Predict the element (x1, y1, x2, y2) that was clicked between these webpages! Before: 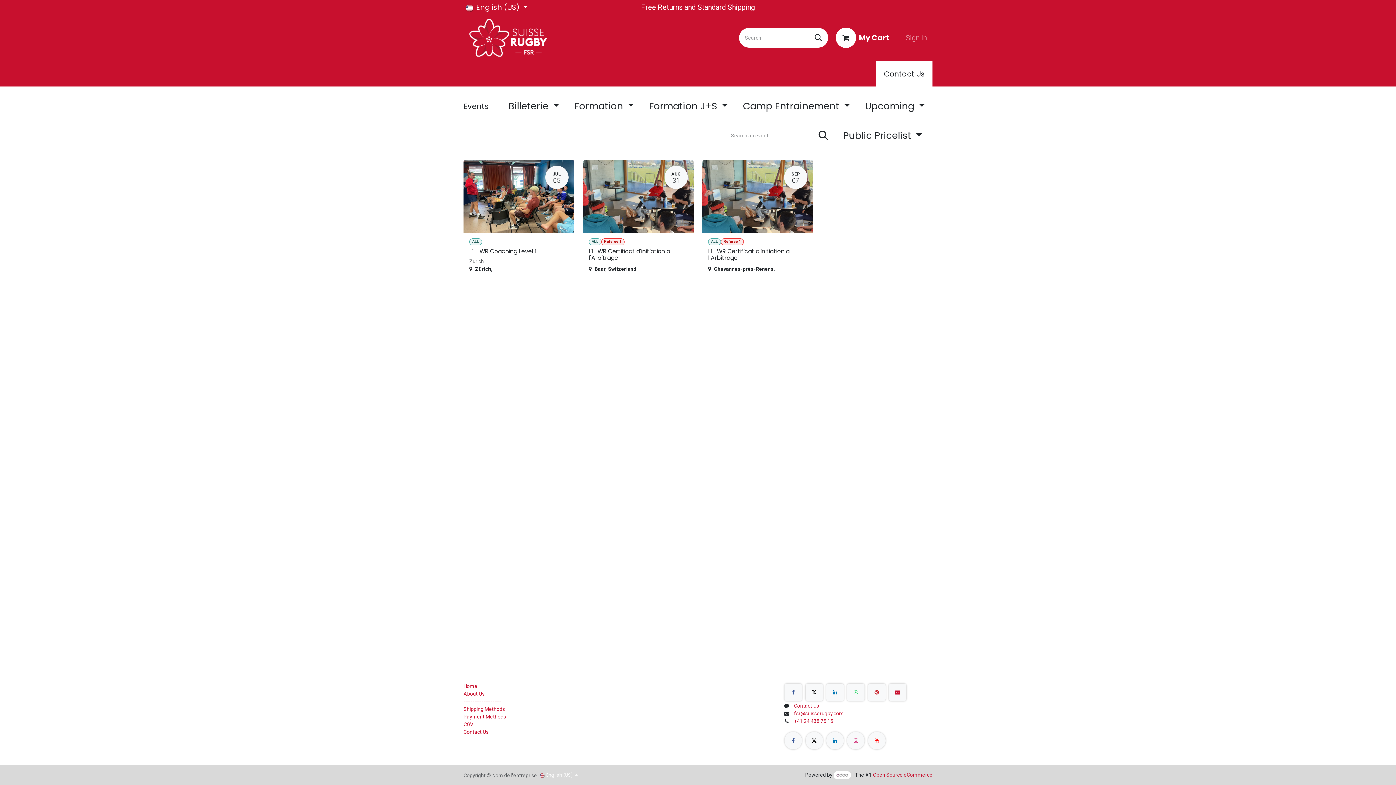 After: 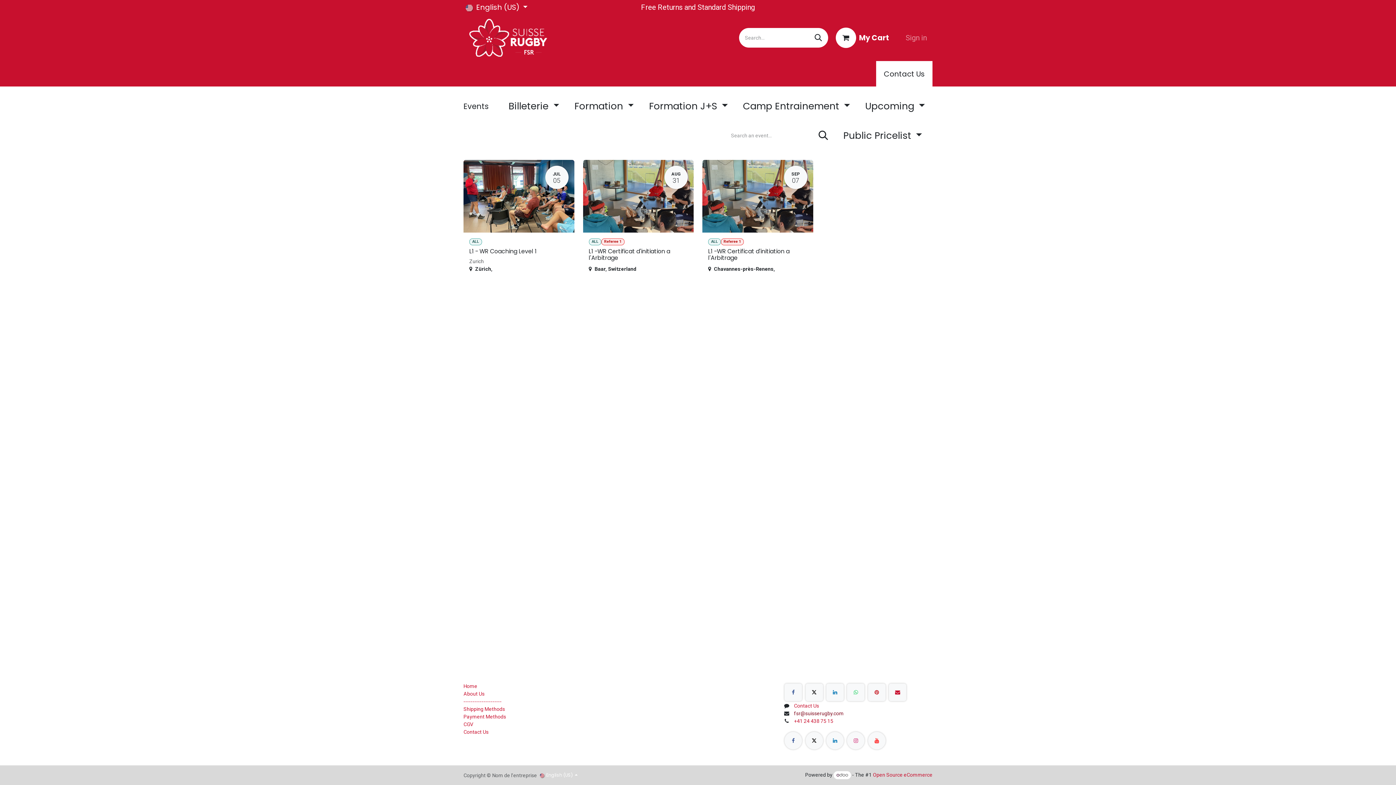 Action: bbox: (794, 710, 844, 716) label: fsr@suisserugby.com